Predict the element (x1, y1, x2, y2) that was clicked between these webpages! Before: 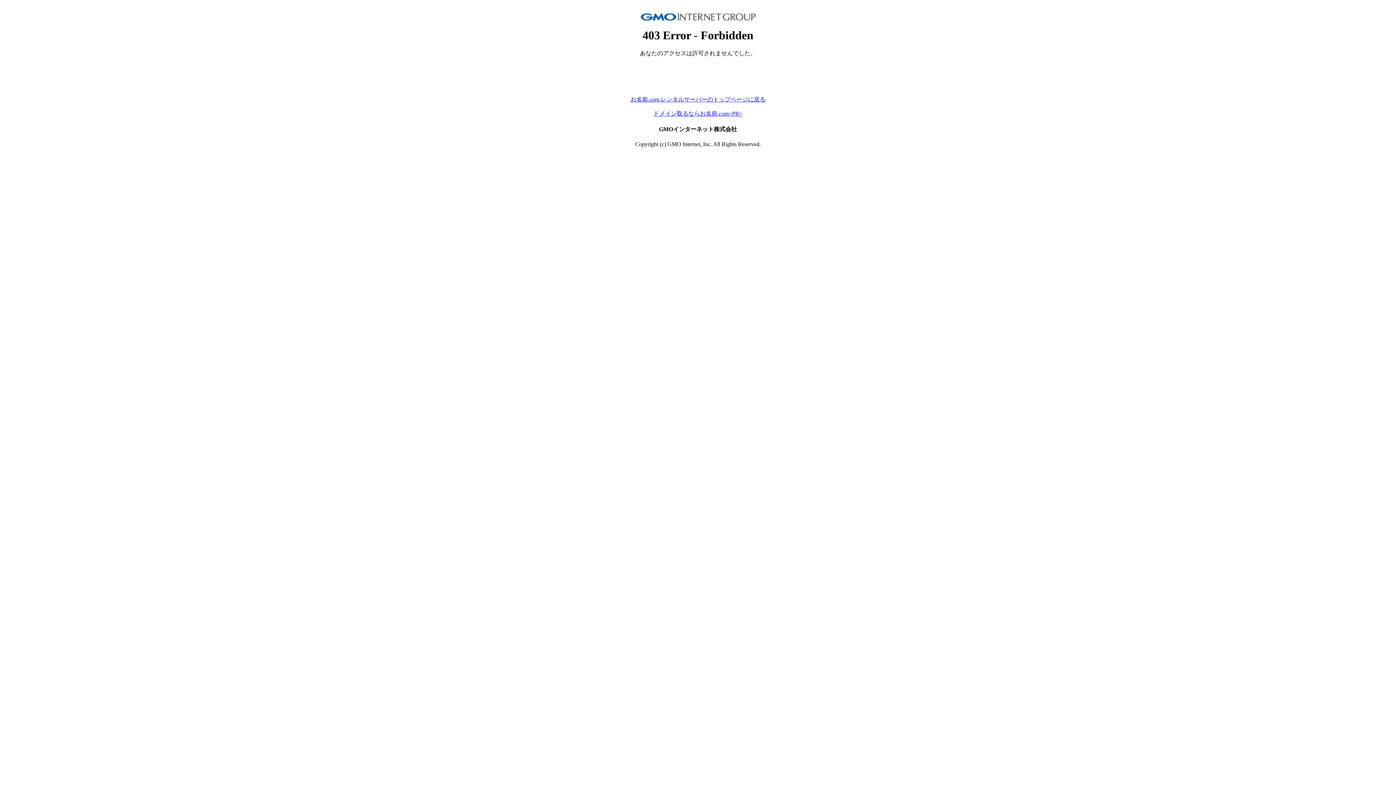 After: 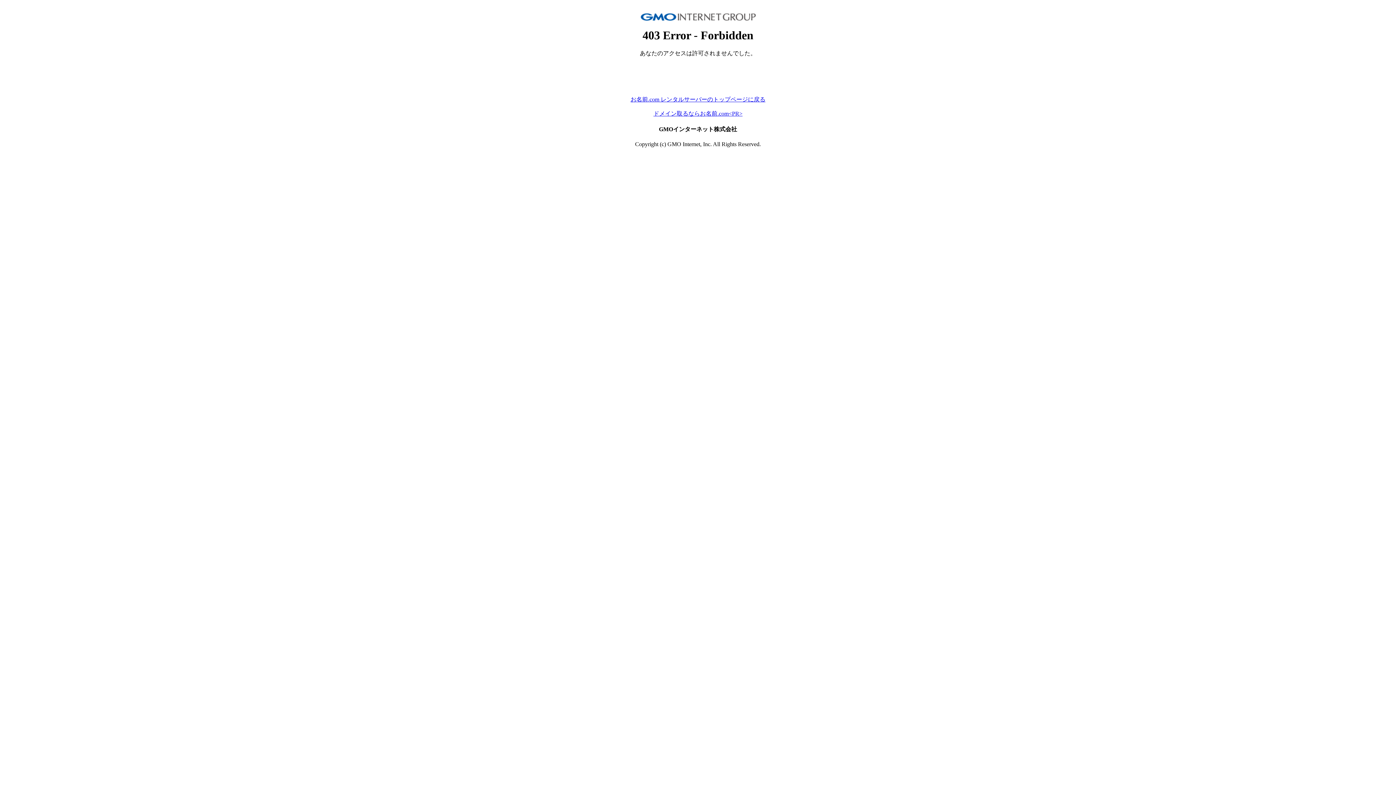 Action: bbox: (630, 96, 765, 102) label: お名前.com レンタルサーバーのトップページに戻る